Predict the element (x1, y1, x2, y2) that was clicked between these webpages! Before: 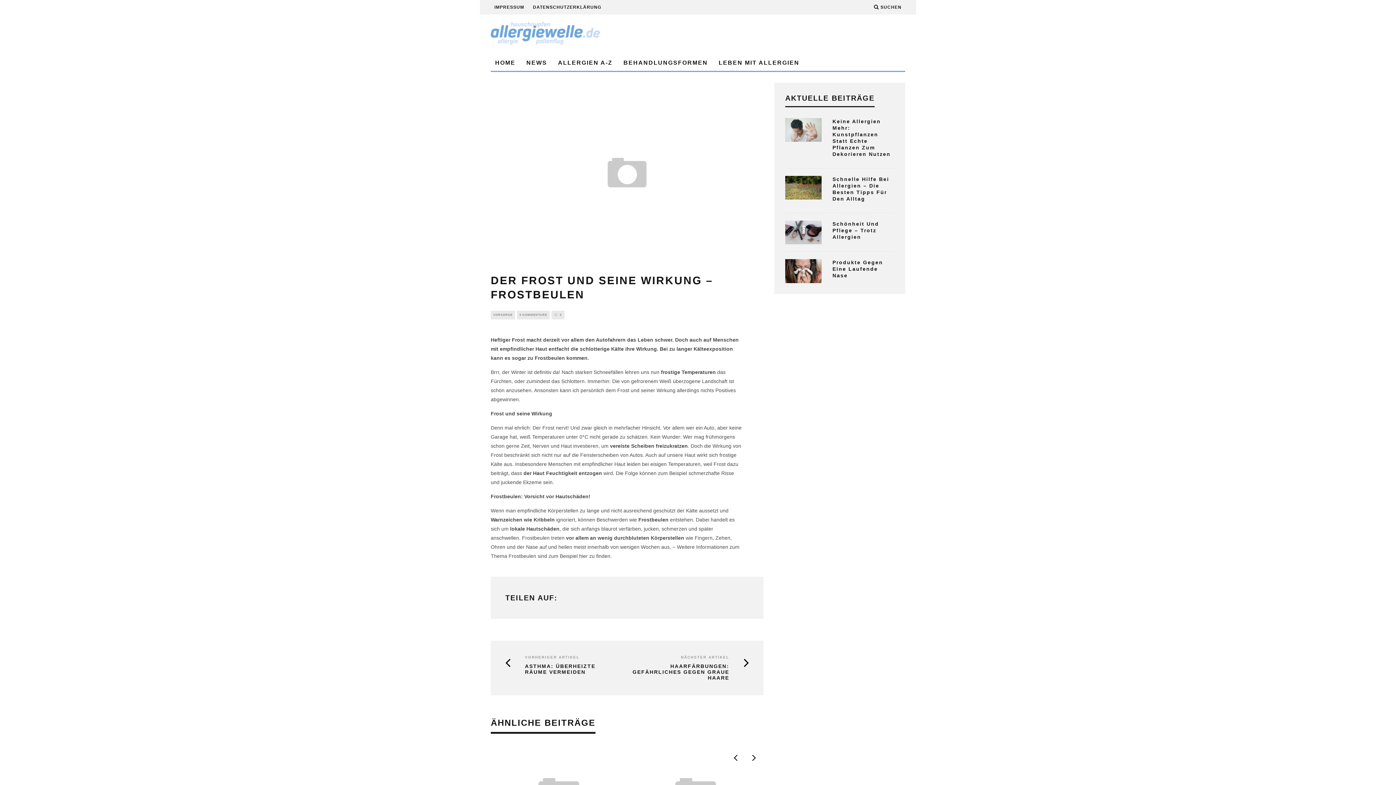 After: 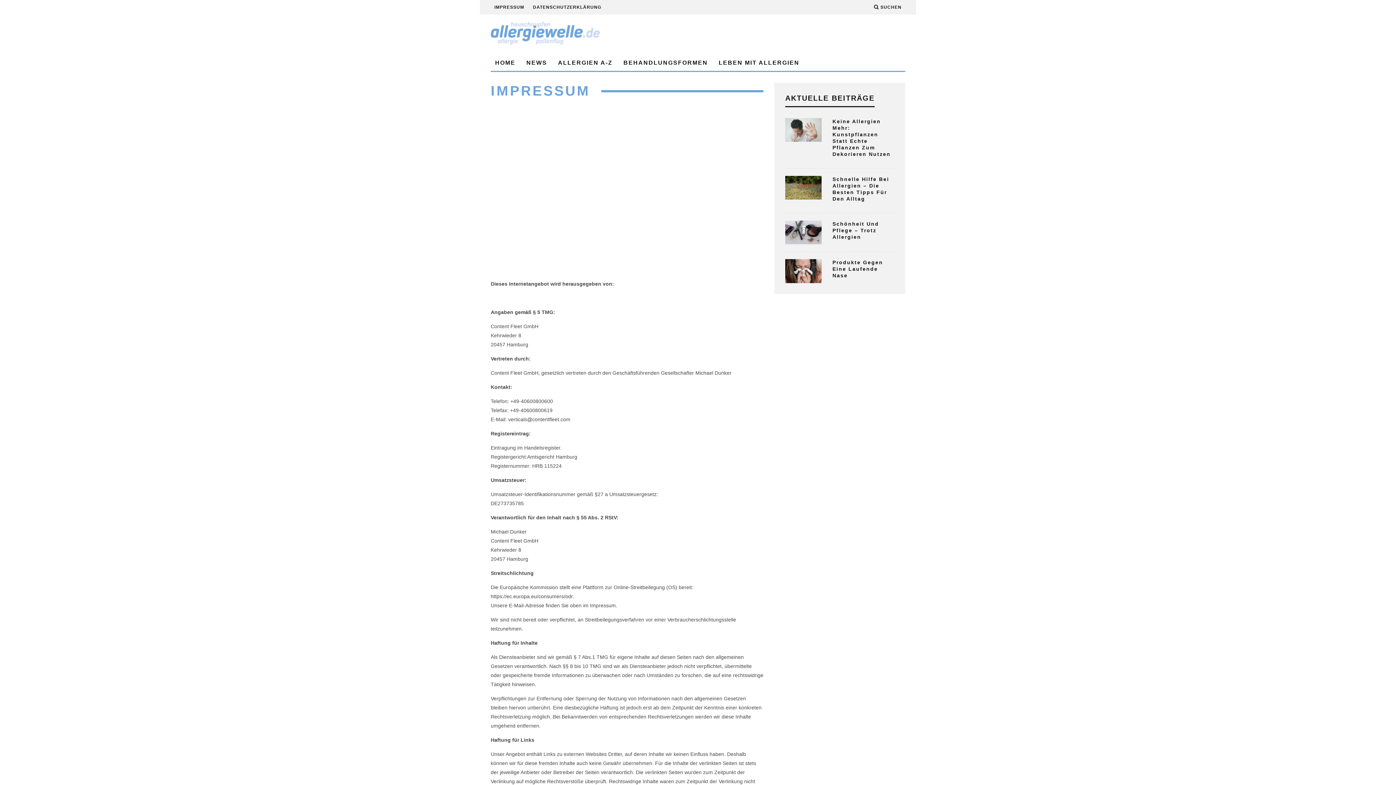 Action: bbox: (494, 0, 524, 14) label: IMPRESSUM